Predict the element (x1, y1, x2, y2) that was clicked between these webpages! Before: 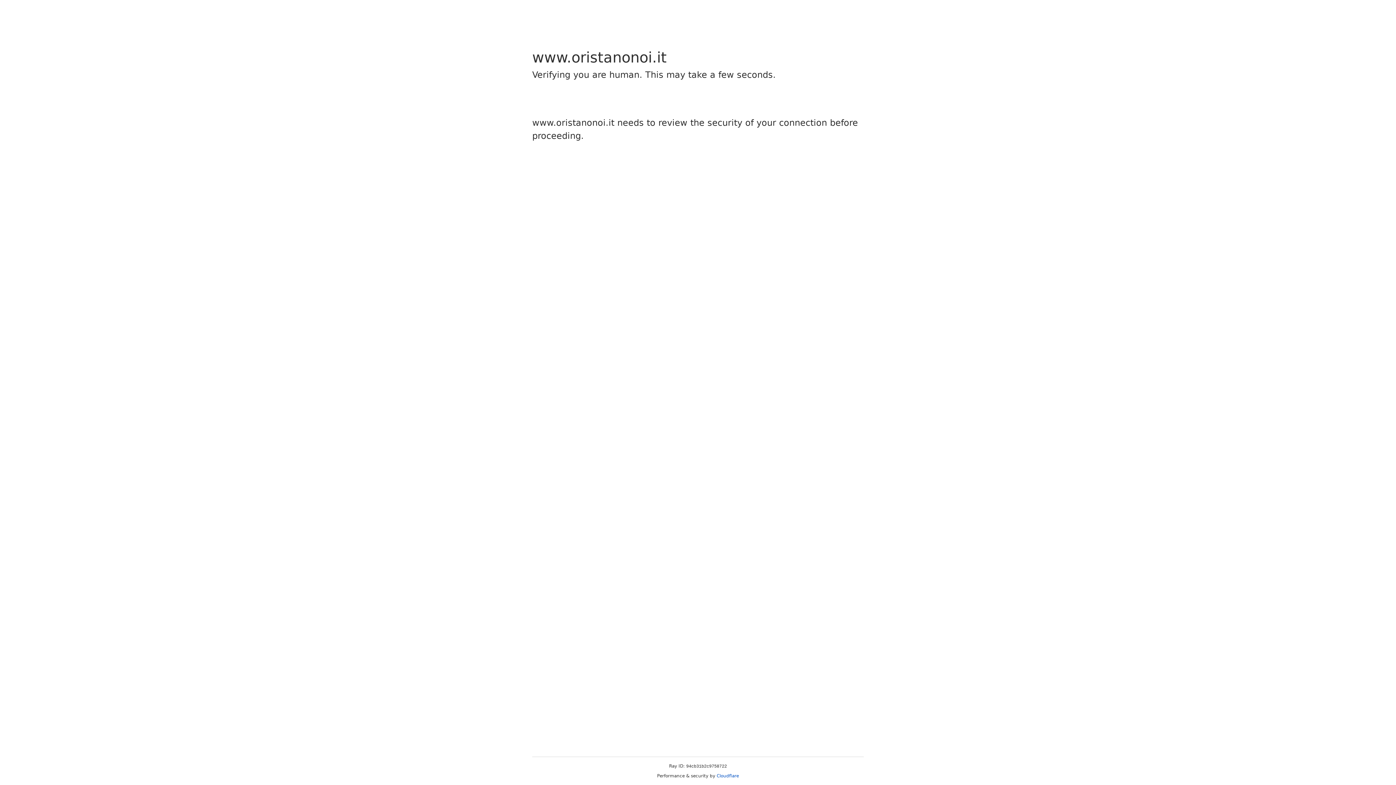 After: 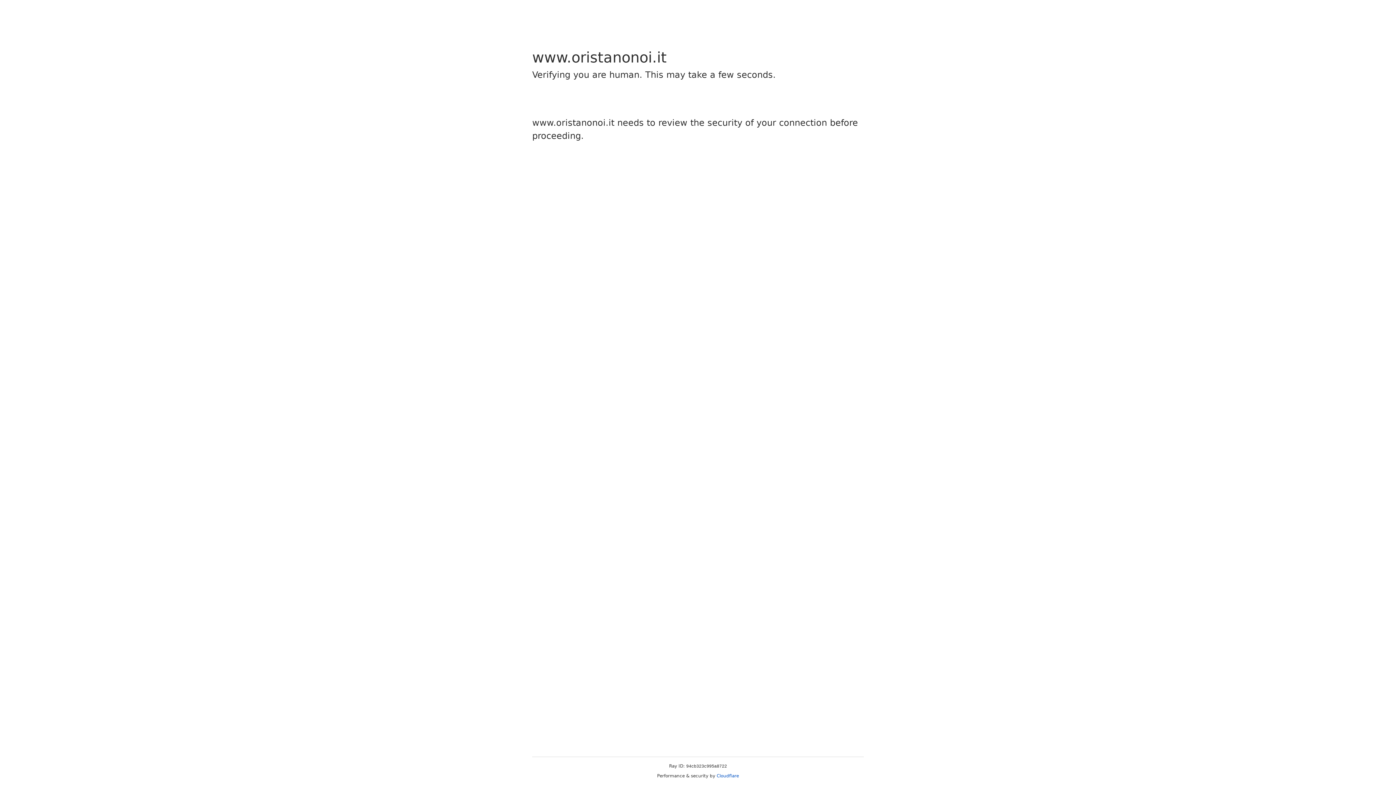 Action: bbox: (716, 773, 739, 778) label: Cloudflare